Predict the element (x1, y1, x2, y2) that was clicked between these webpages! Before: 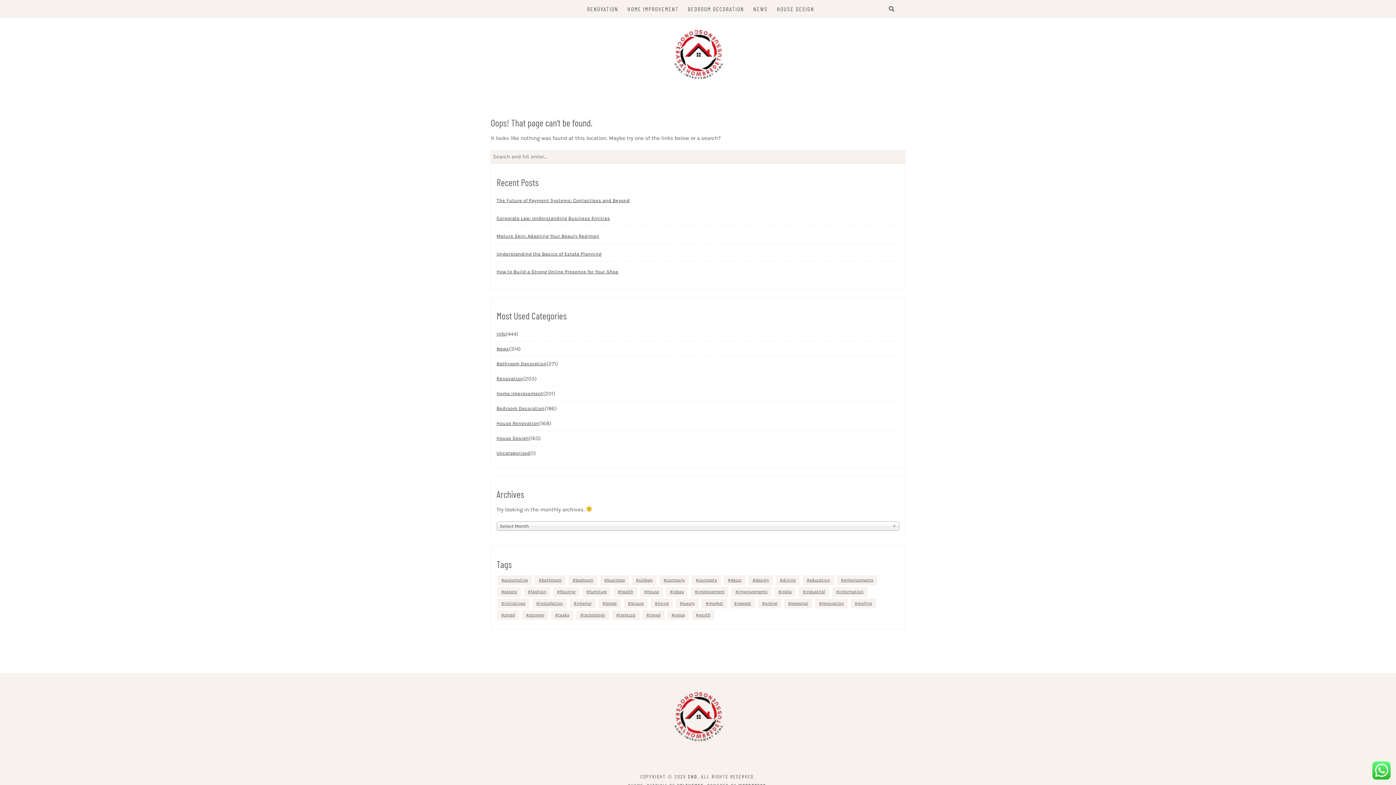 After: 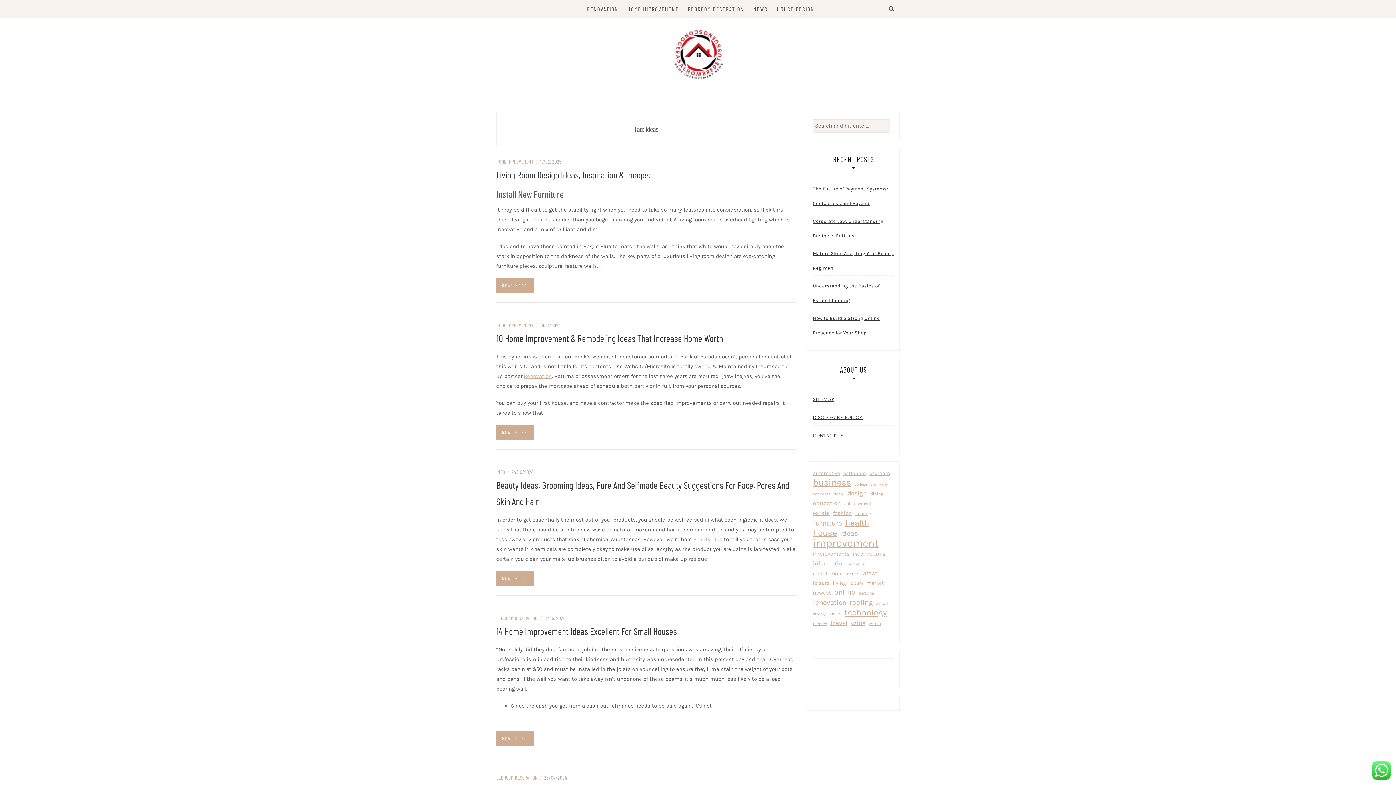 Action: label: ideas (52 items) bbox: (666, 587, 688, 597)